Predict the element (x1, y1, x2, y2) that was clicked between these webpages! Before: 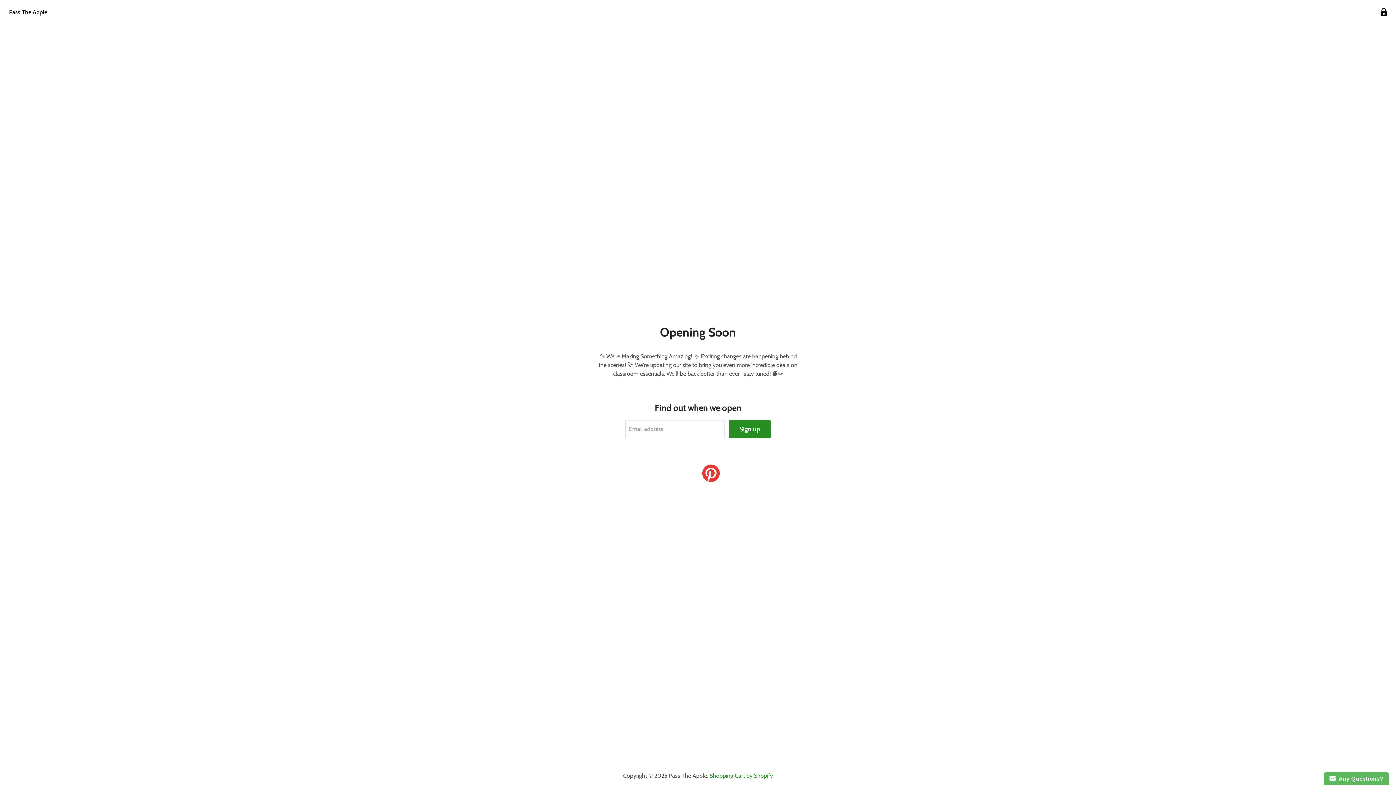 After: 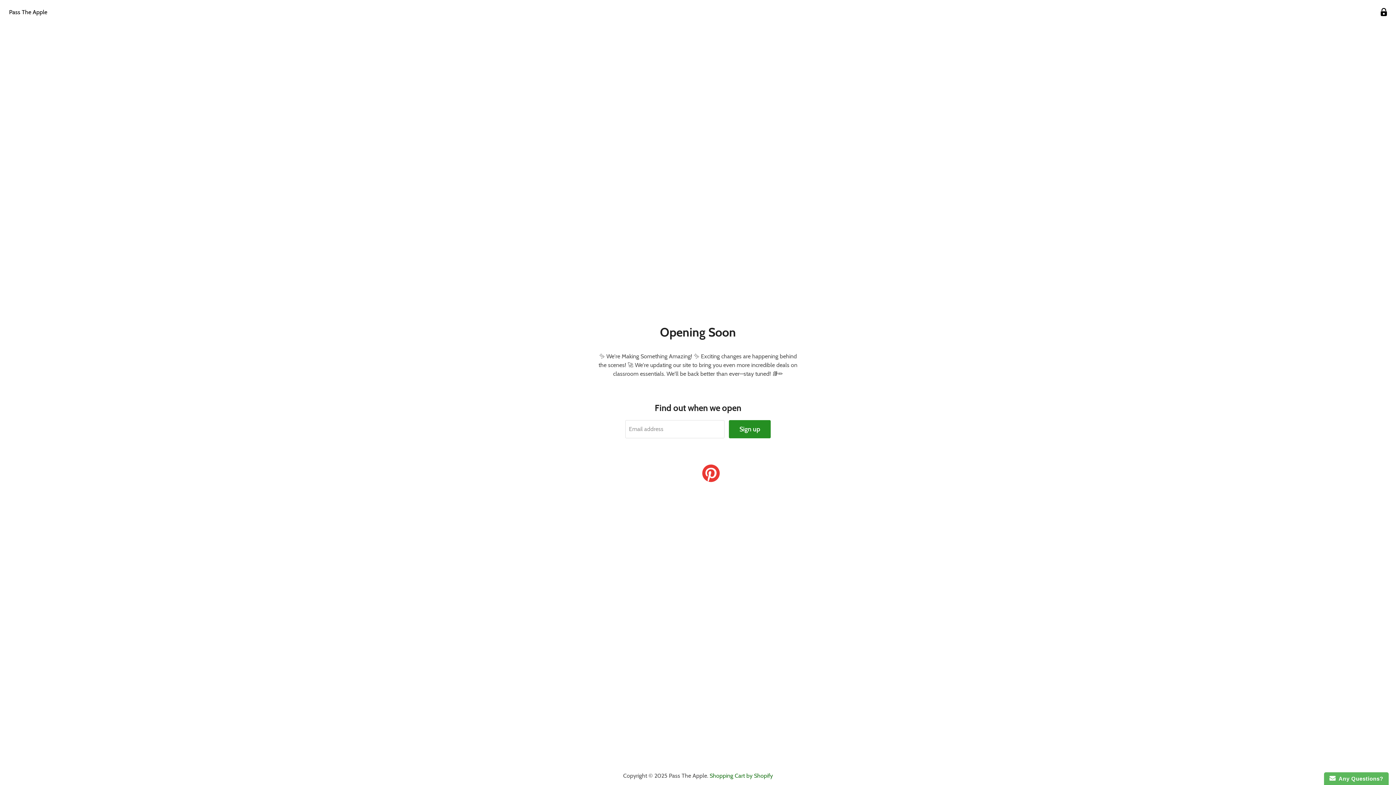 Action: label: Shopping Cart by Shopify bbox: (709, 772, 773, 779)